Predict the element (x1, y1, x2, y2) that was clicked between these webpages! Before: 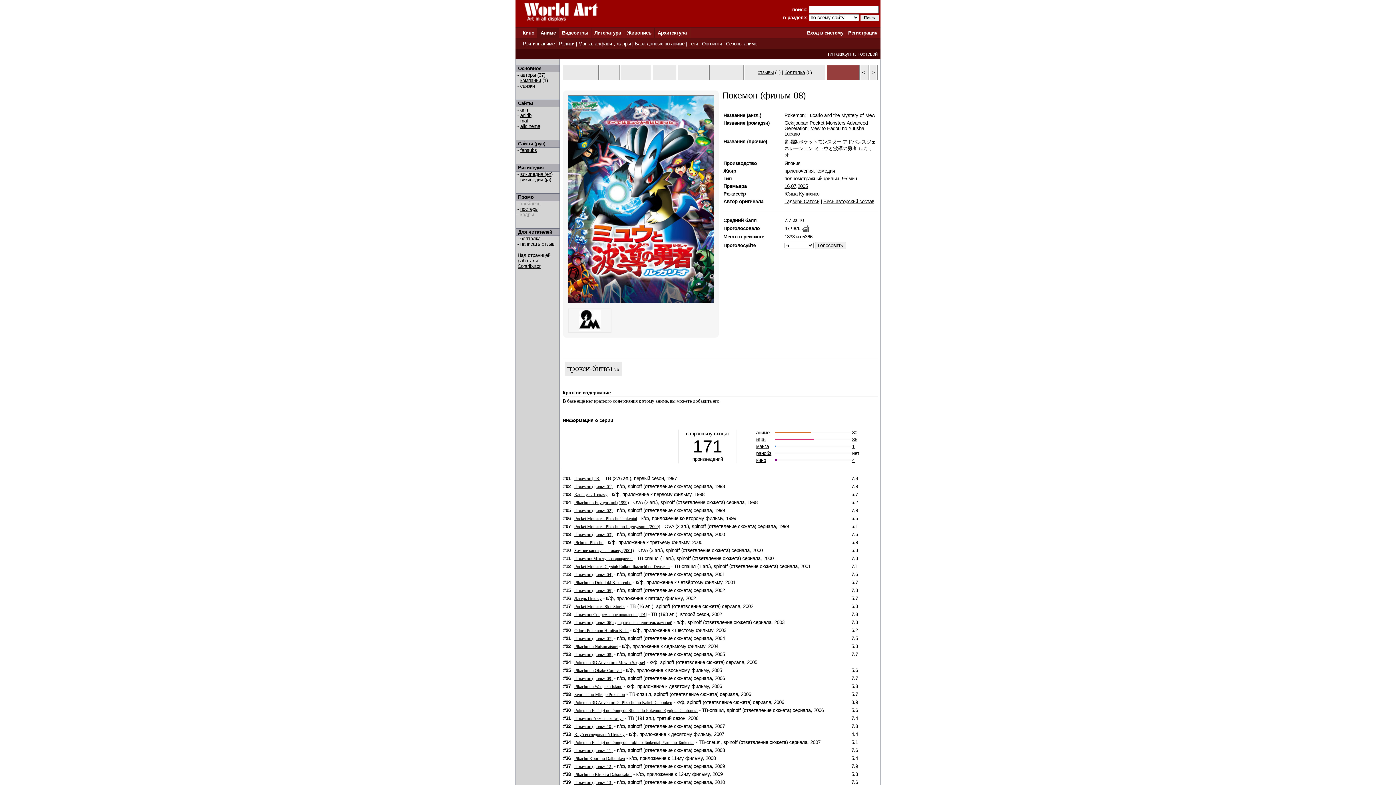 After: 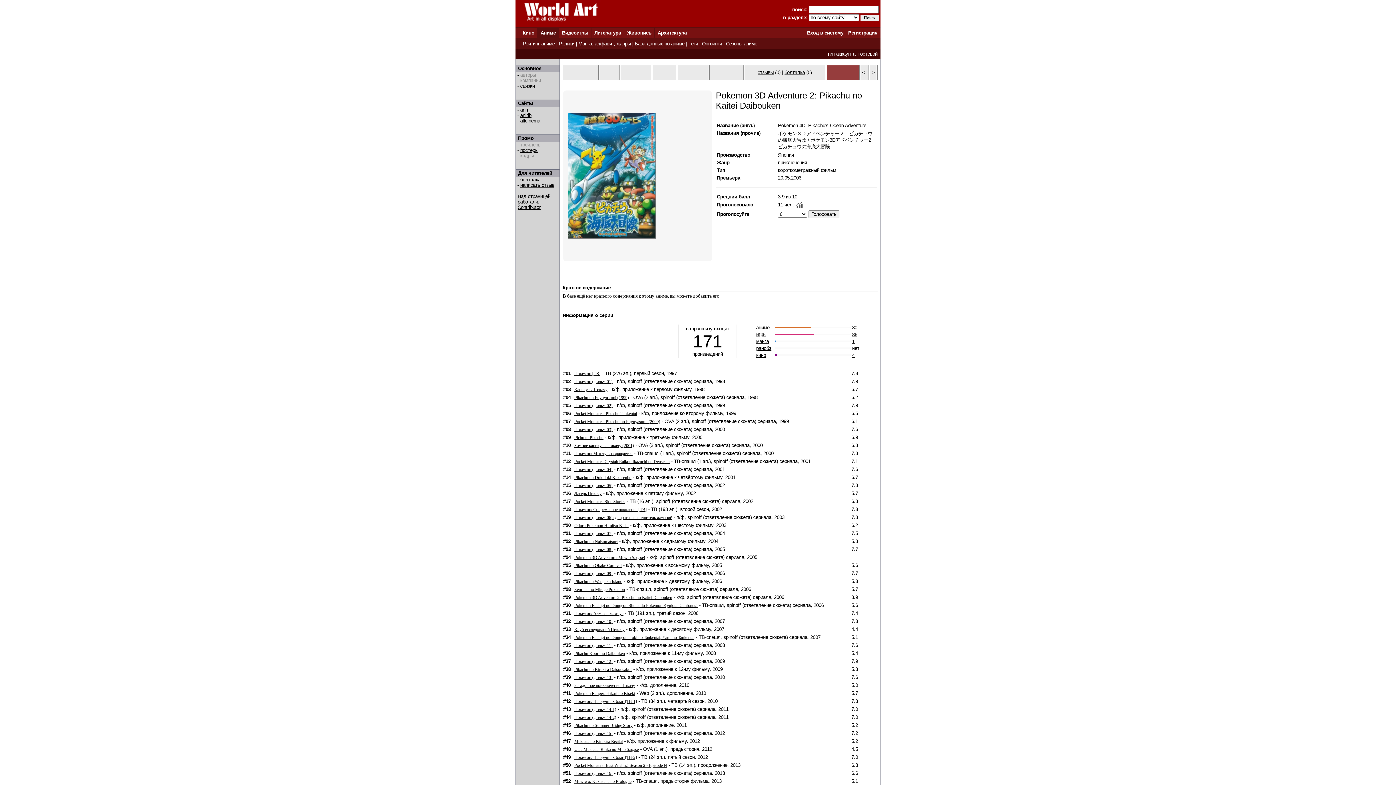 Action: bbox: (574, 700, 672, 705) label: Pokemon 3D Adventure 2: Pikachu no Kaitei Daibouken